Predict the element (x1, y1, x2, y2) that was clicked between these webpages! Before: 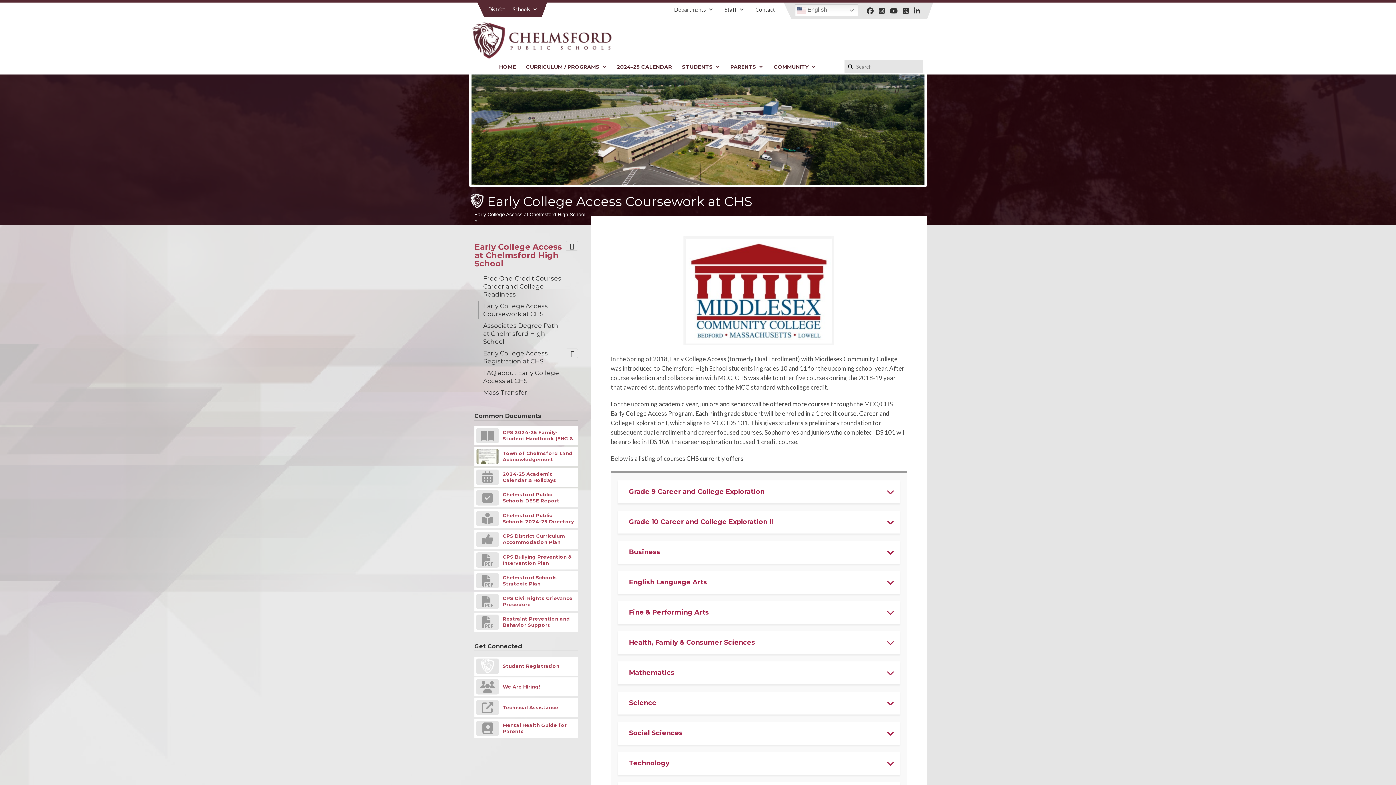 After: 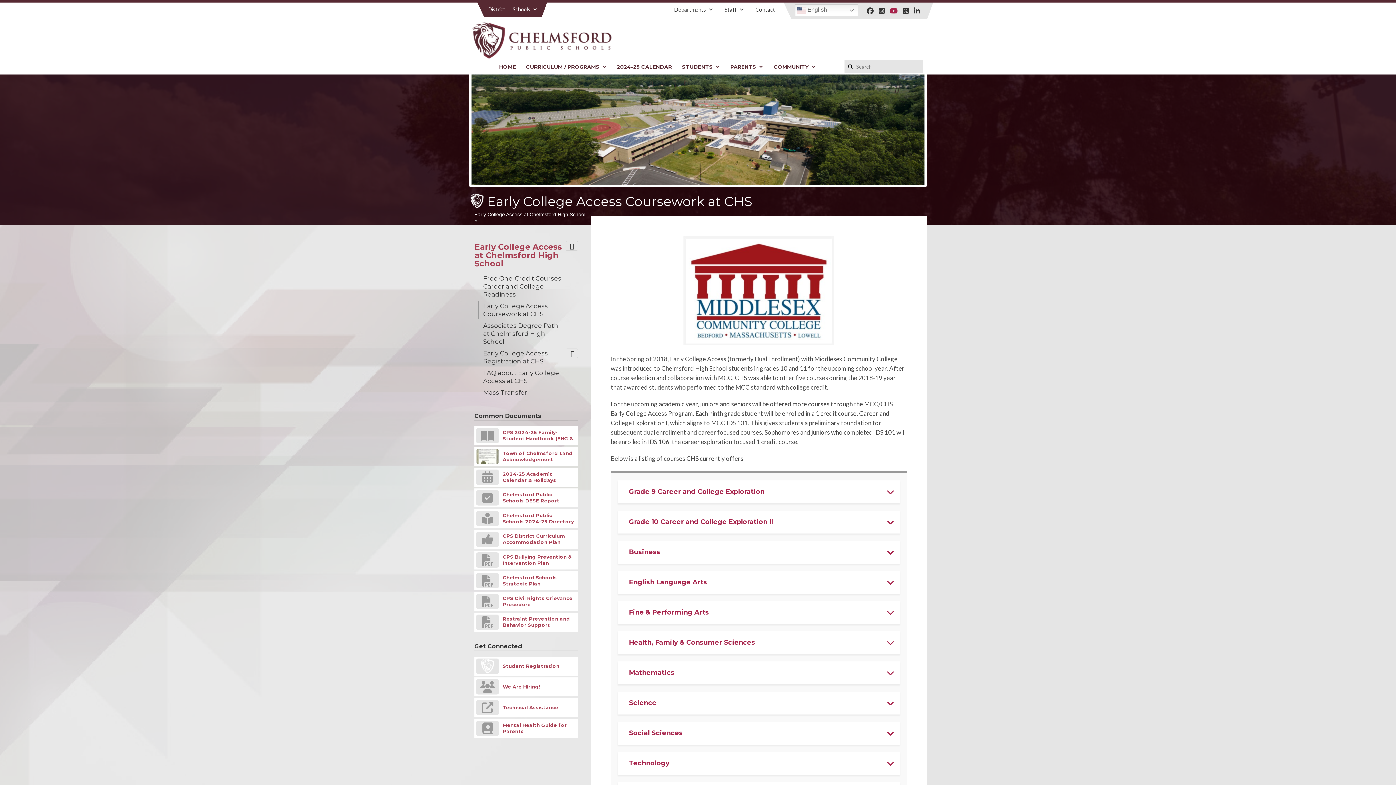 Action: bbox: (888, 5, 899, 16)